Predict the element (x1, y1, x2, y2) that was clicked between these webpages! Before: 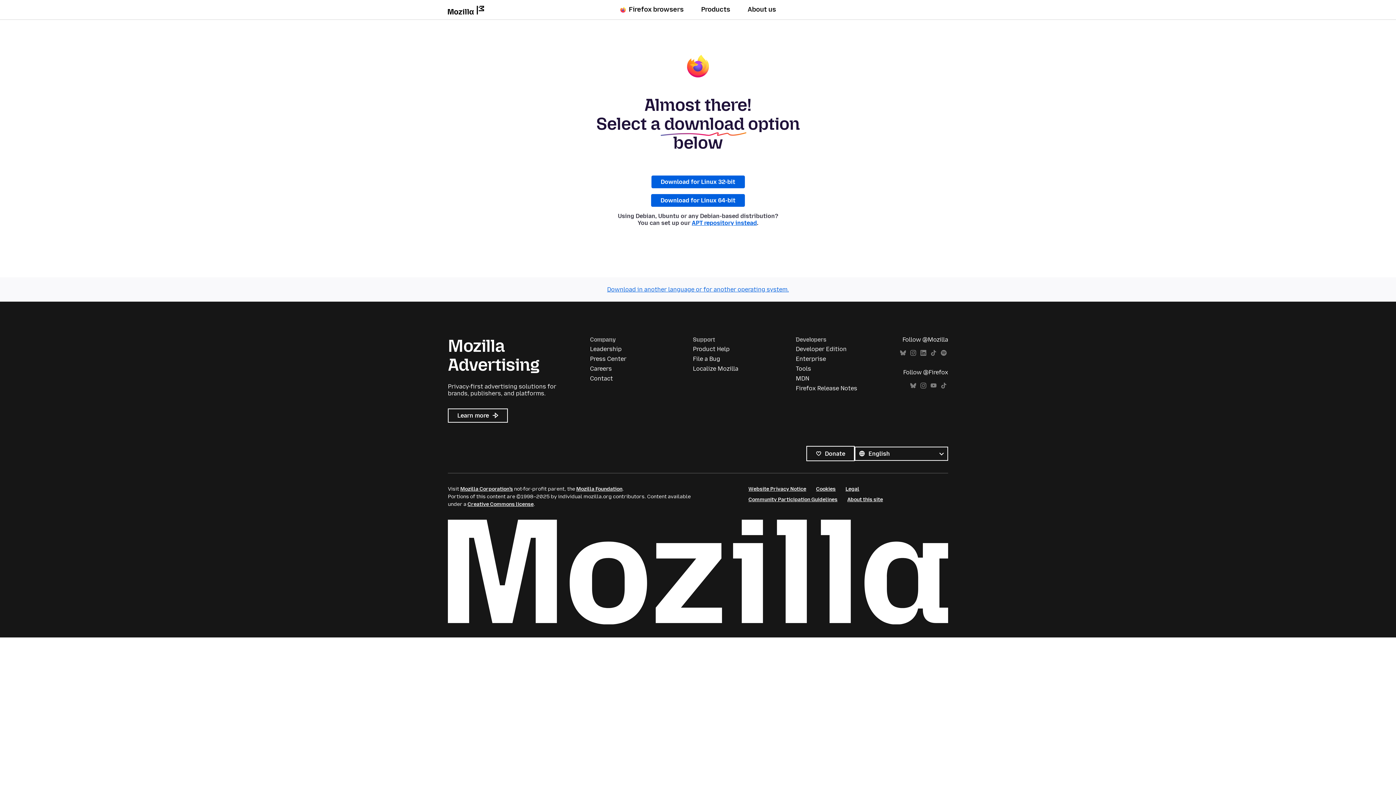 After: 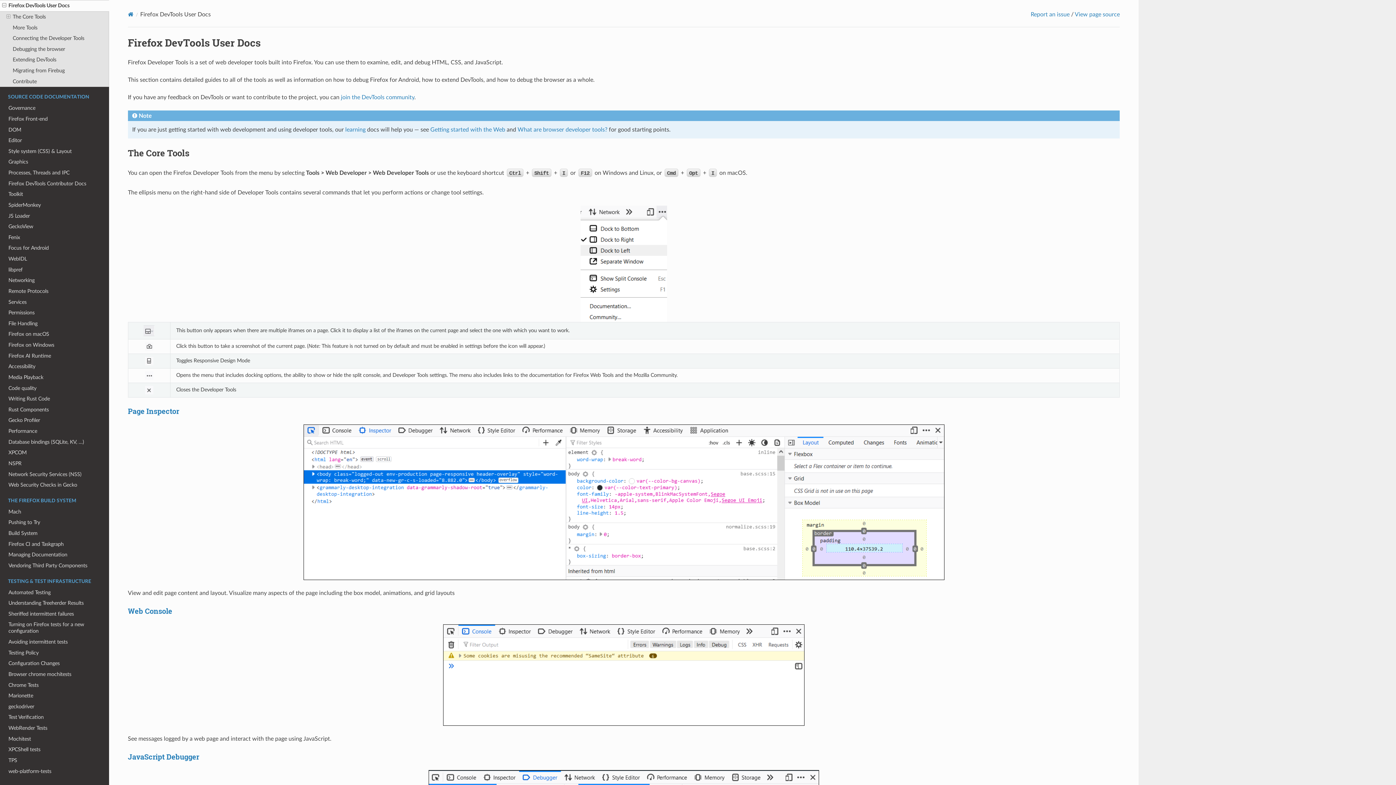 Action: bbox: (796, 365, 811, 372) label: Tools